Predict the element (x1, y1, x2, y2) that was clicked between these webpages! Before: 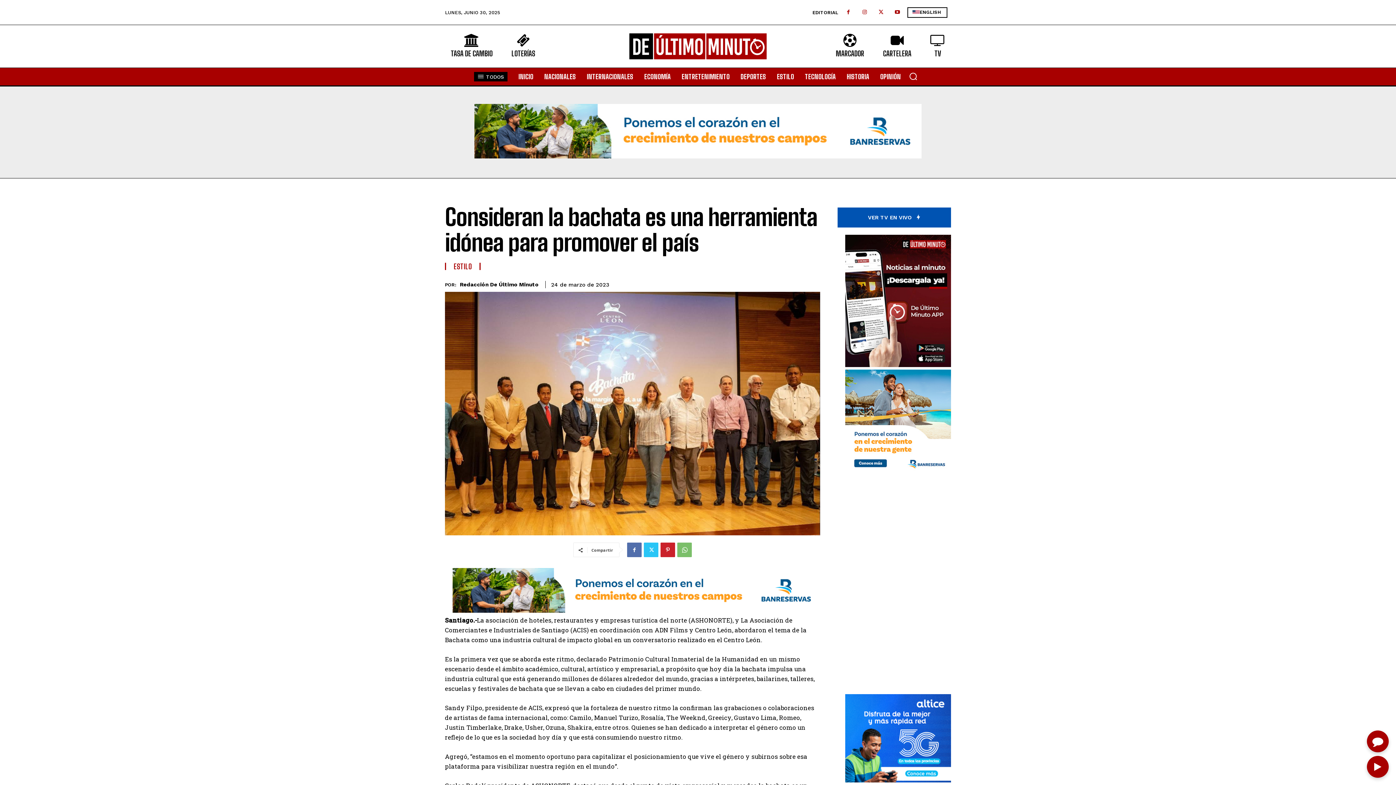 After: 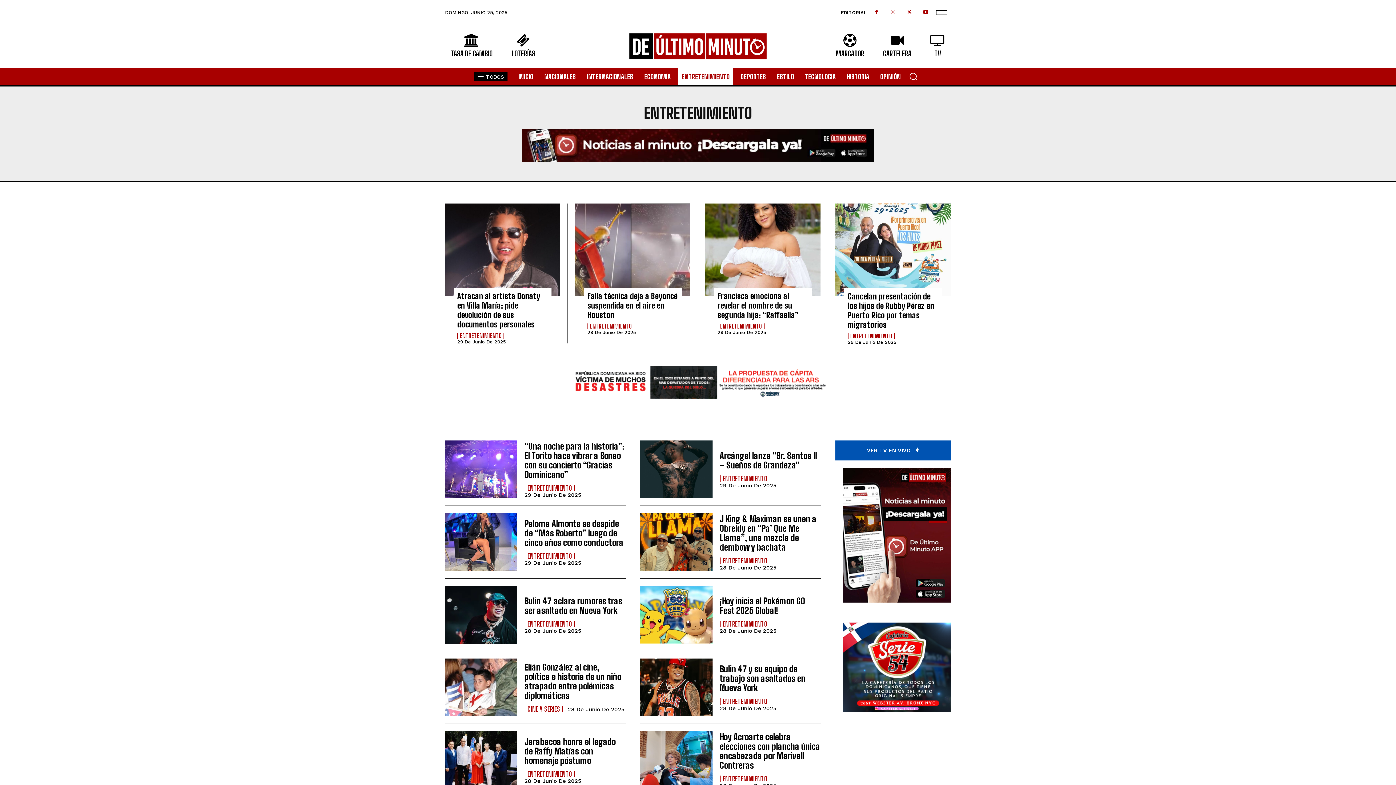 Action: label: ENTRETENIMIENTO bbox: (678, 68, 733, 85)